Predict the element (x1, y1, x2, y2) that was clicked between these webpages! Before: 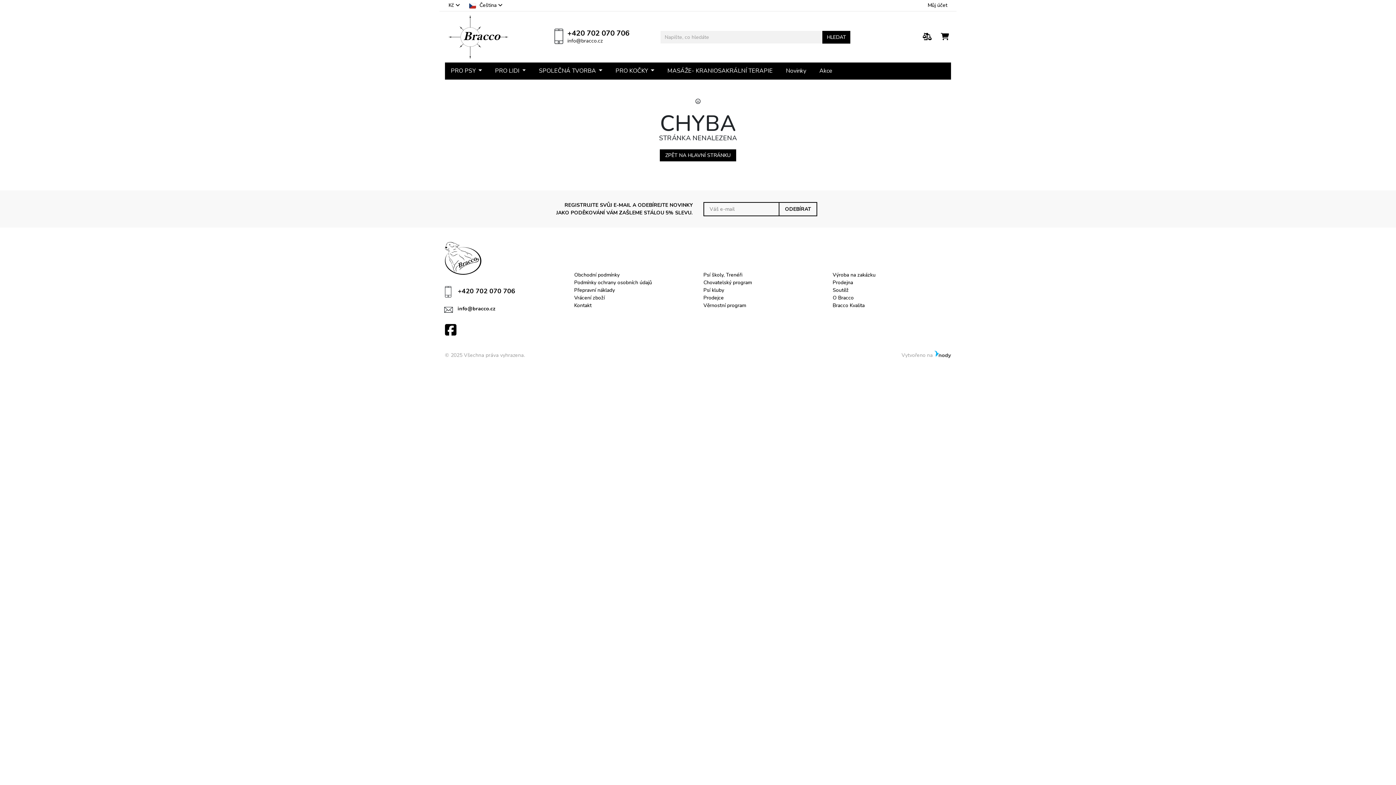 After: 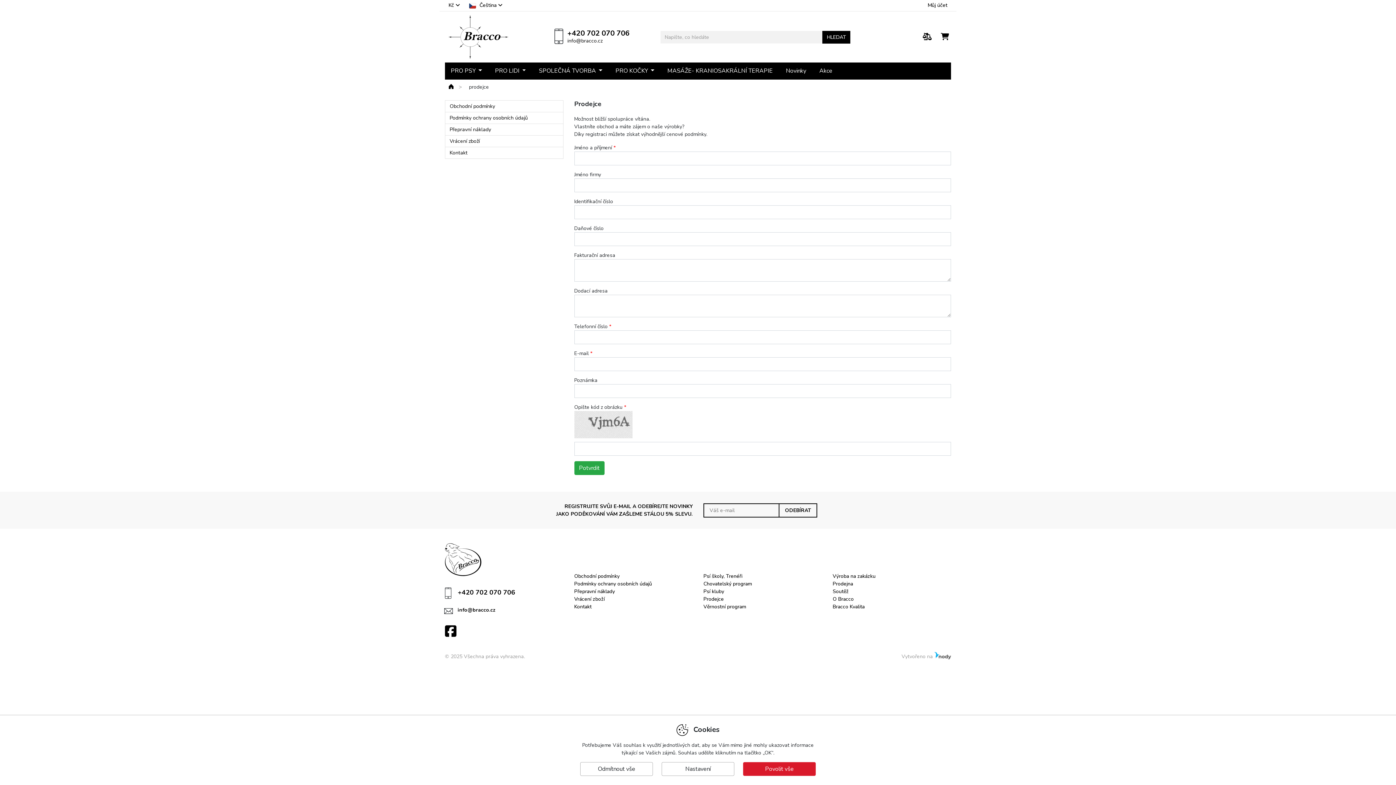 Action: bbox: (703, 294, 724, 301) label: Prodejce